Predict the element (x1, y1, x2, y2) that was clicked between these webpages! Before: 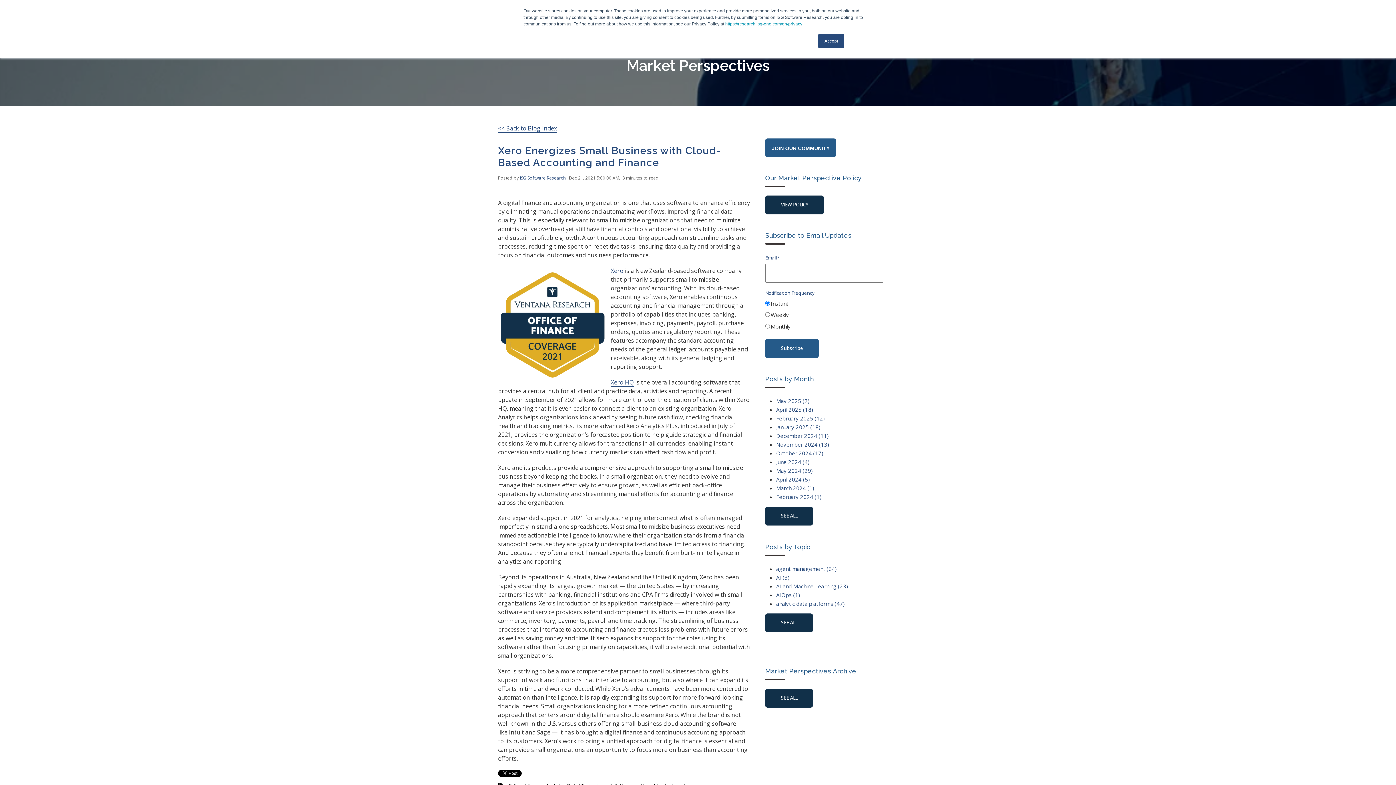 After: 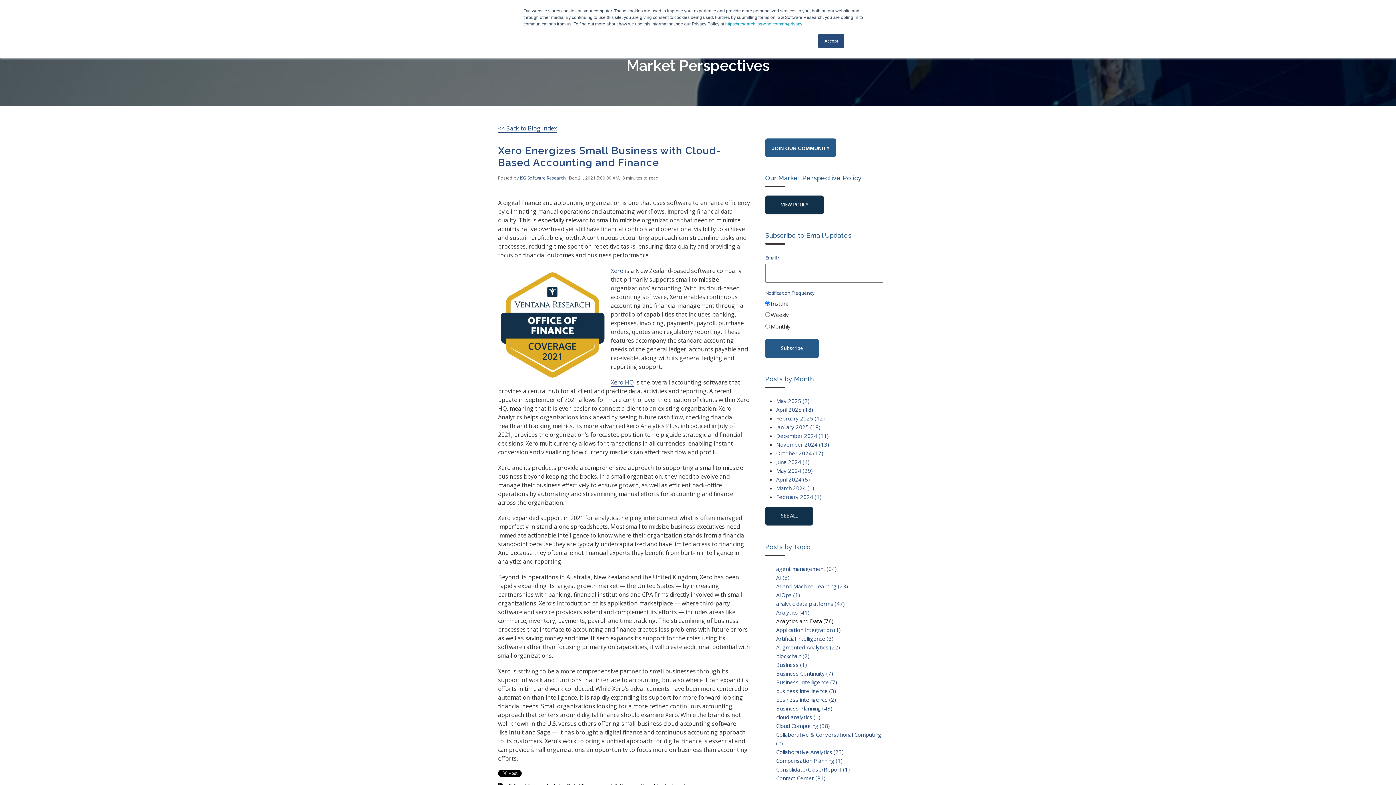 Action: bbox: (765, 613, 813, 632) label: SEE ALL